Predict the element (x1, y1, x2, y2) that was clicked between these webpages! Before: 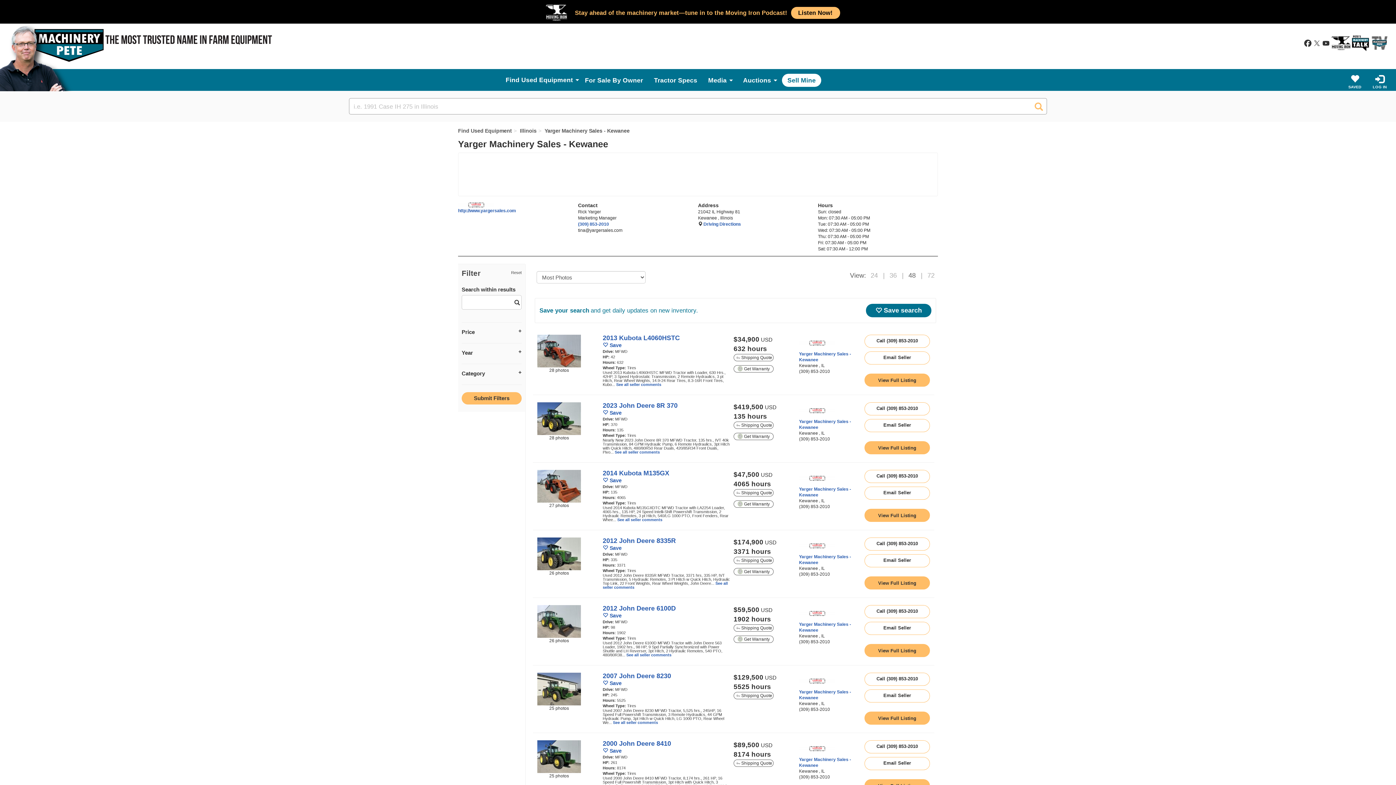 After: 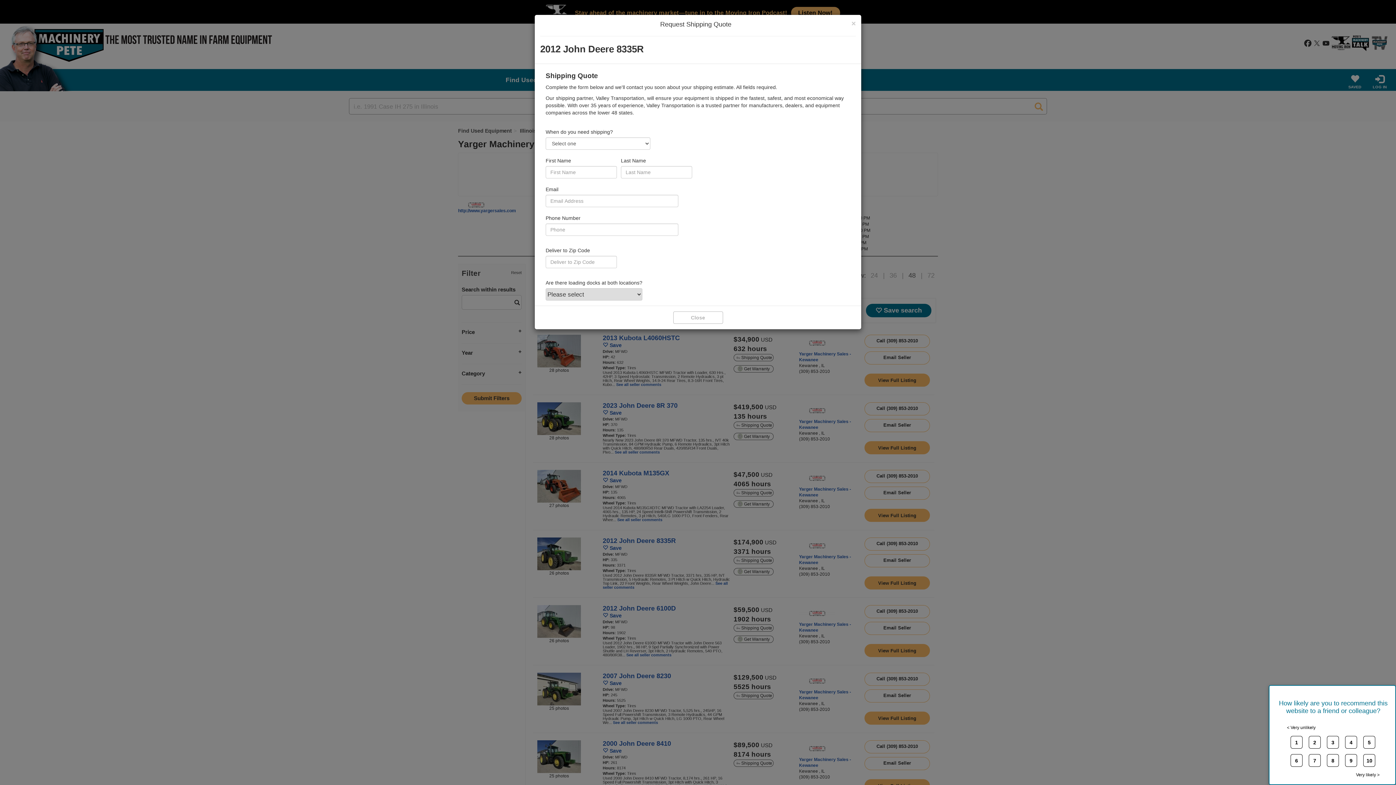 Action: bbox: (733, 557, 773, 564) label:  Shipping Quote